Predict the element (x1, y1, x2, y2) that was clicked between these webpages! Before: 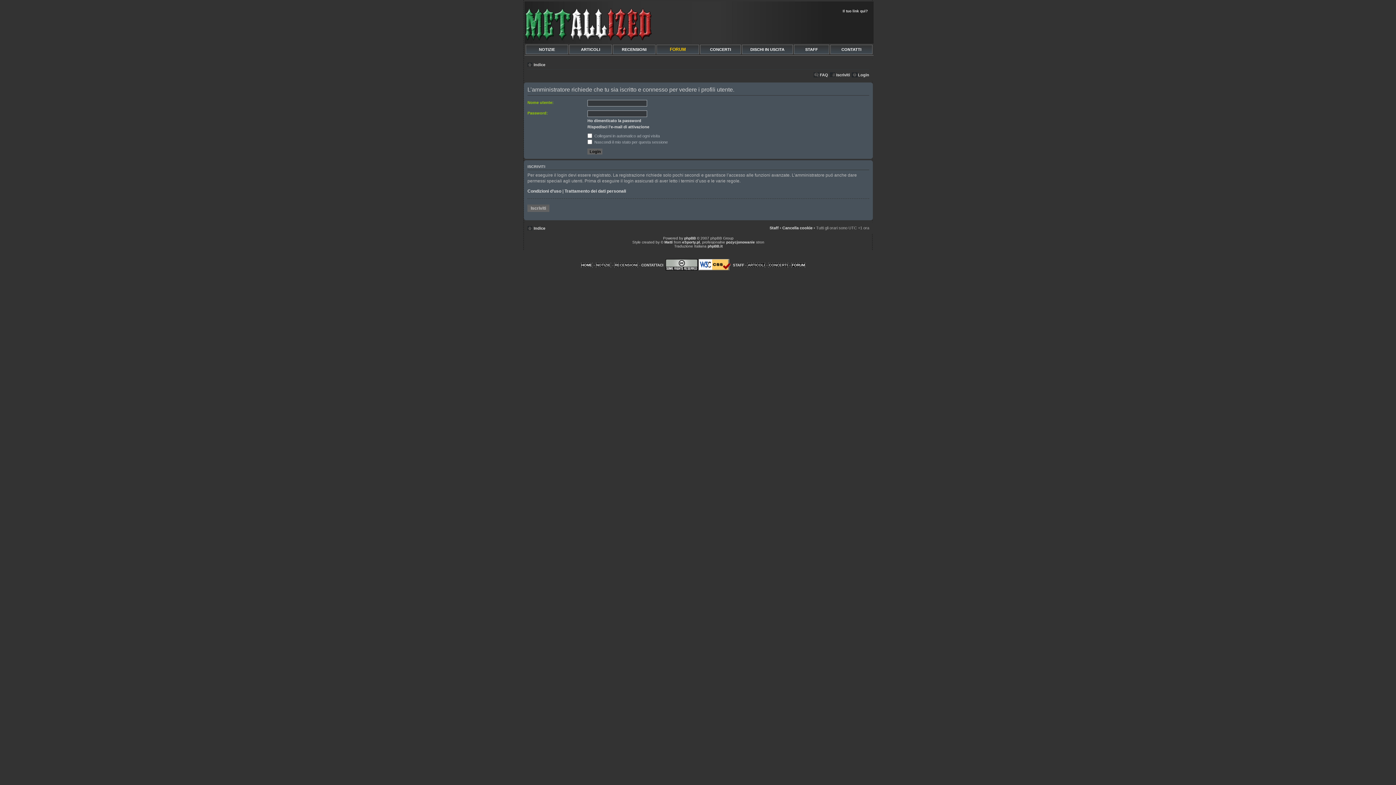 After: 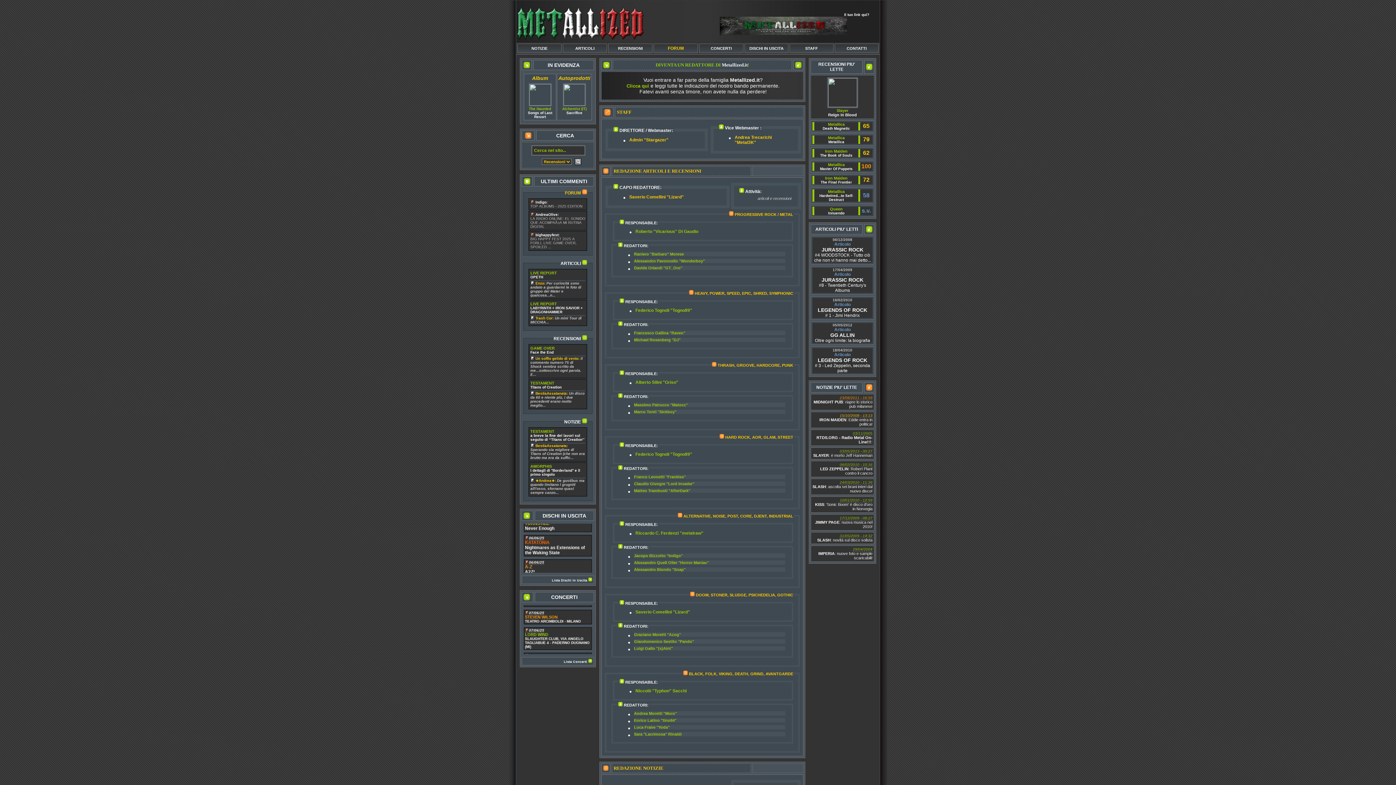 Action: bbox: (842, 9, 868, 13) label: Il tuo link qui?